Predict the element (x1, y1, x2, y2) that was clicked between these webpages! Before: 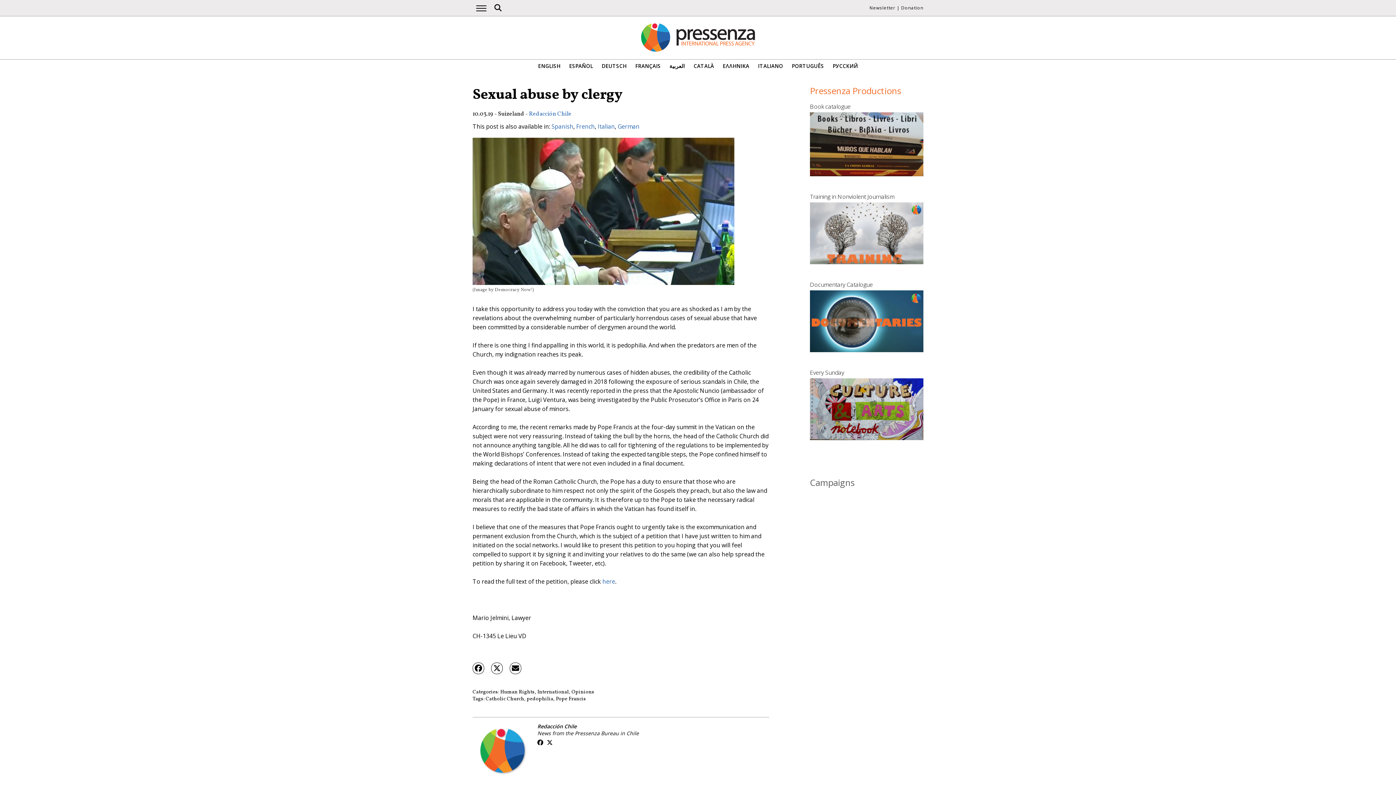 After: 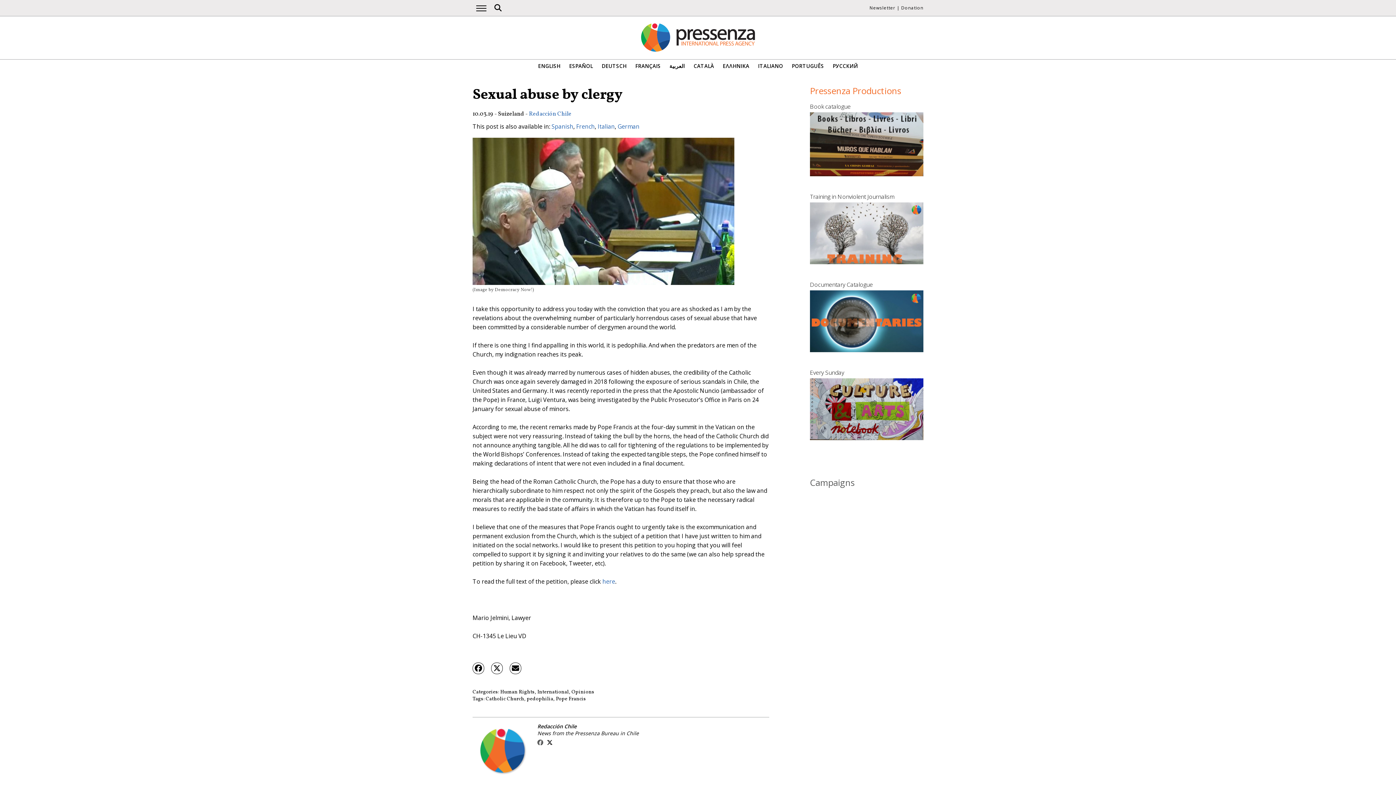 Action: bbox: (537, 739, 543, 747)